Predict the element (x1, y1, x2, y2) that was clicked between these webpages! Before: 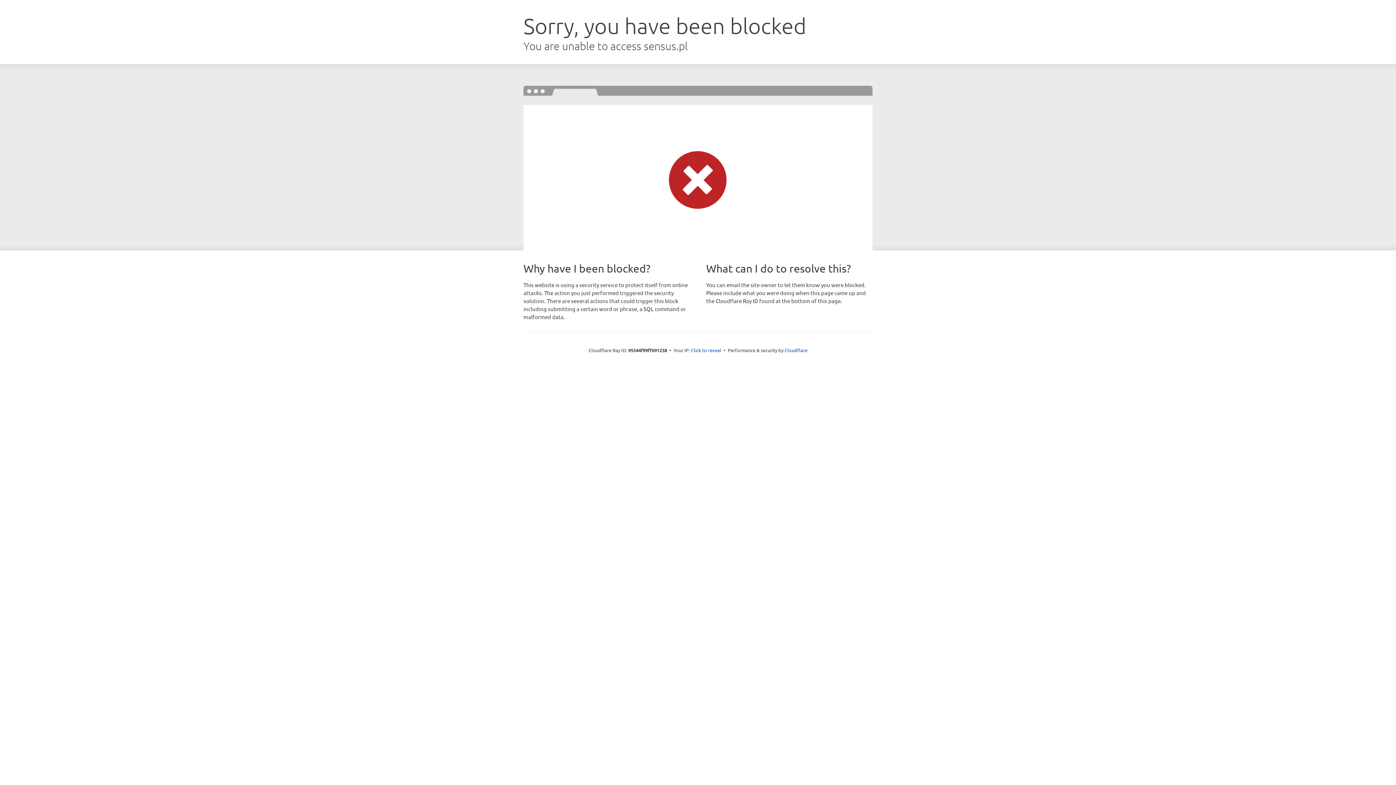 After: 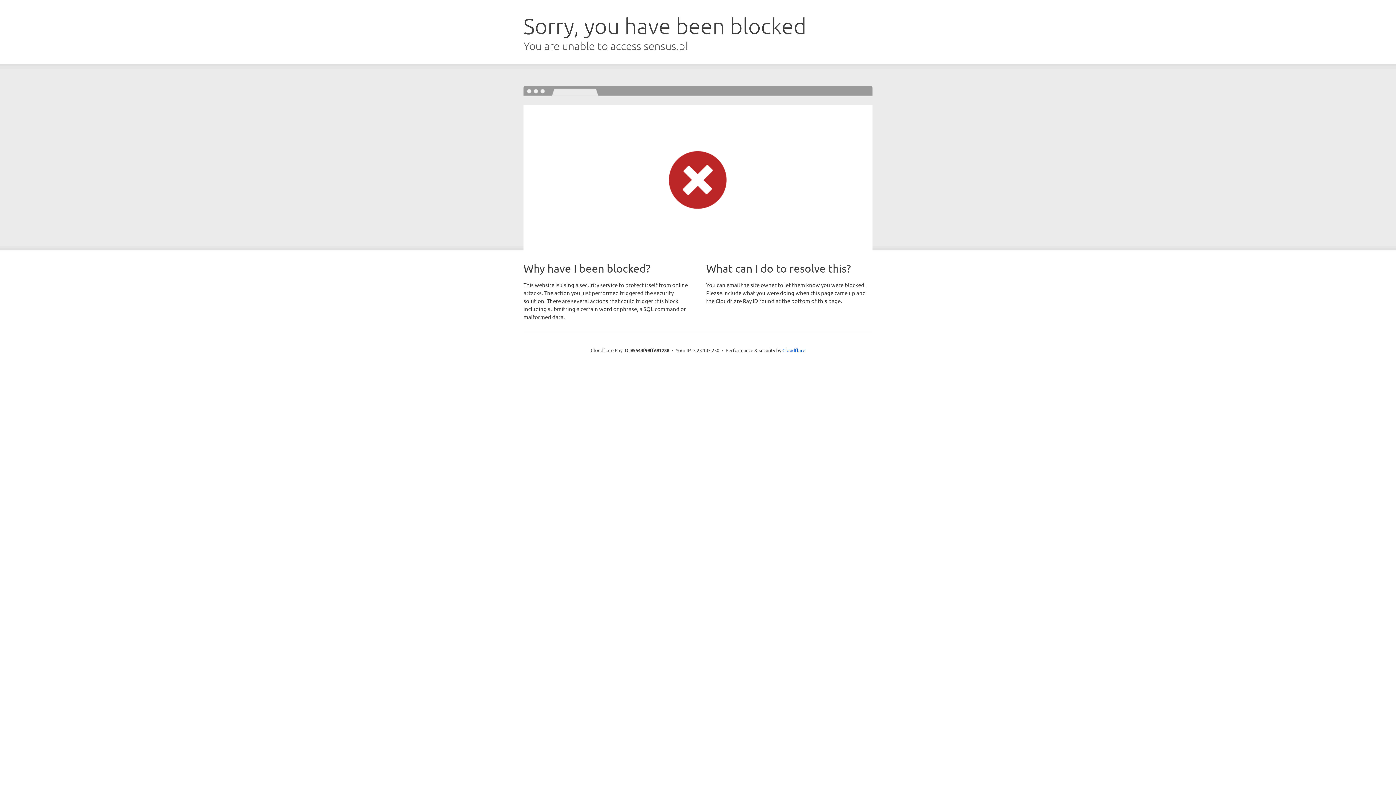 Action: bbox: (691, 346, 721, 353) label: Click to reveal